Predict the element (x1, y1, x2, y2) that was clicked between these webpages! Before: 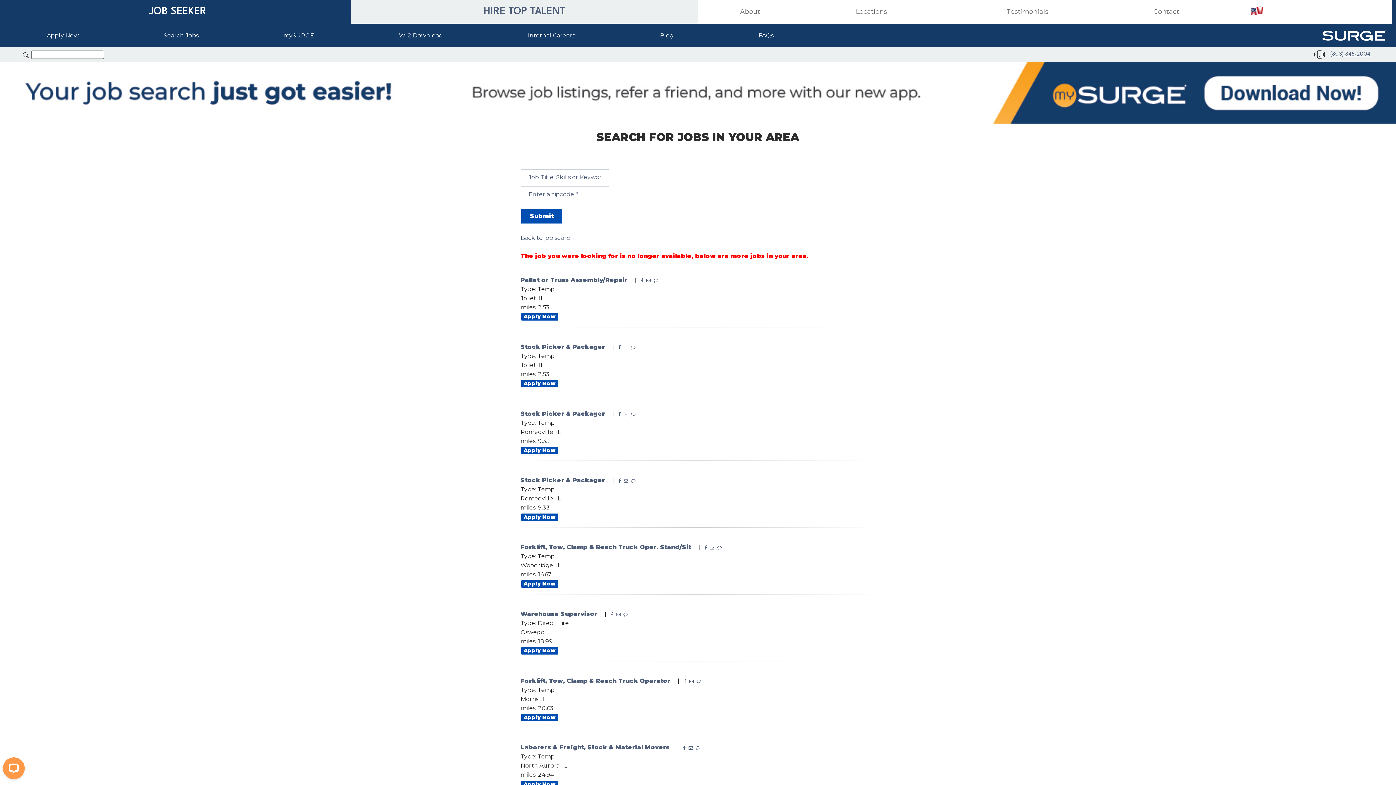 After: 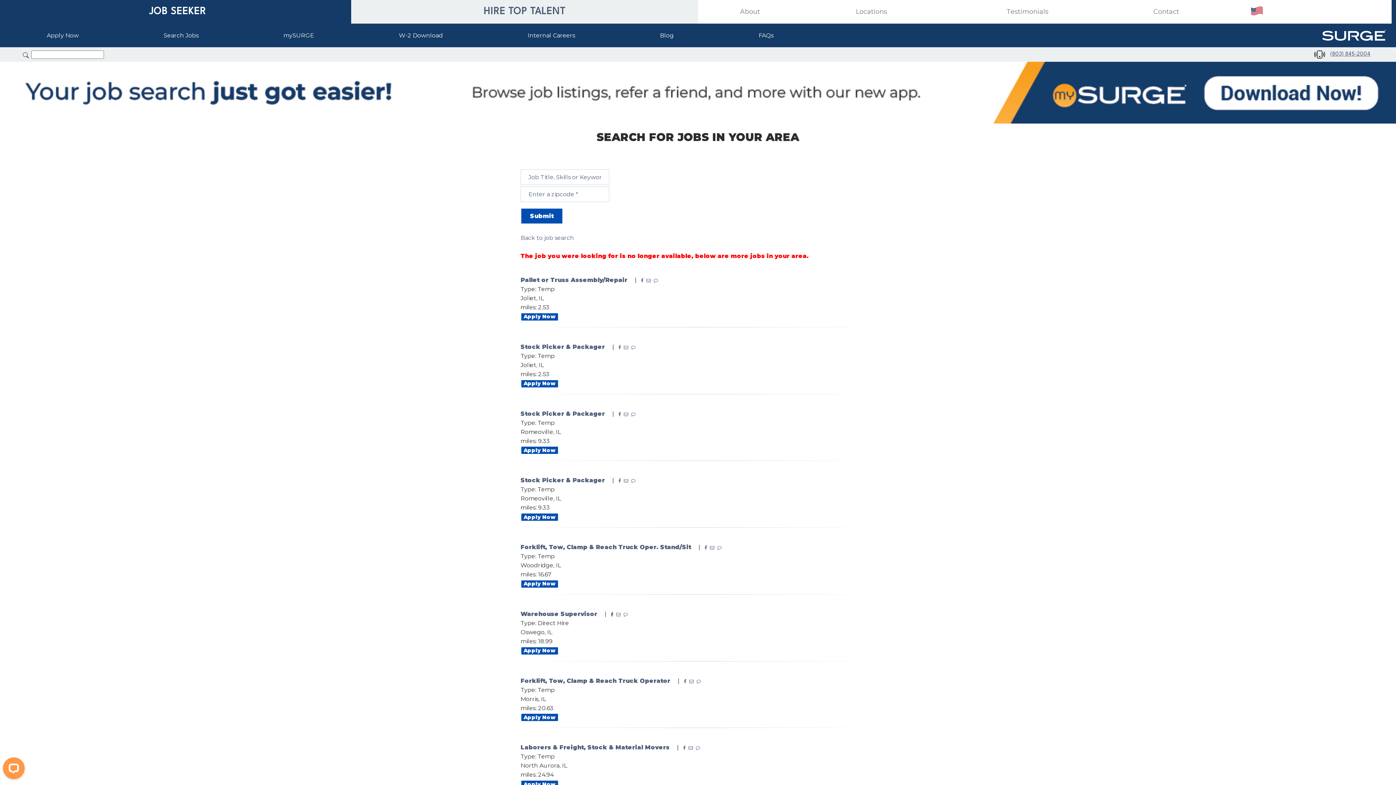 Action: bbox: (610, 610, 613, 617)